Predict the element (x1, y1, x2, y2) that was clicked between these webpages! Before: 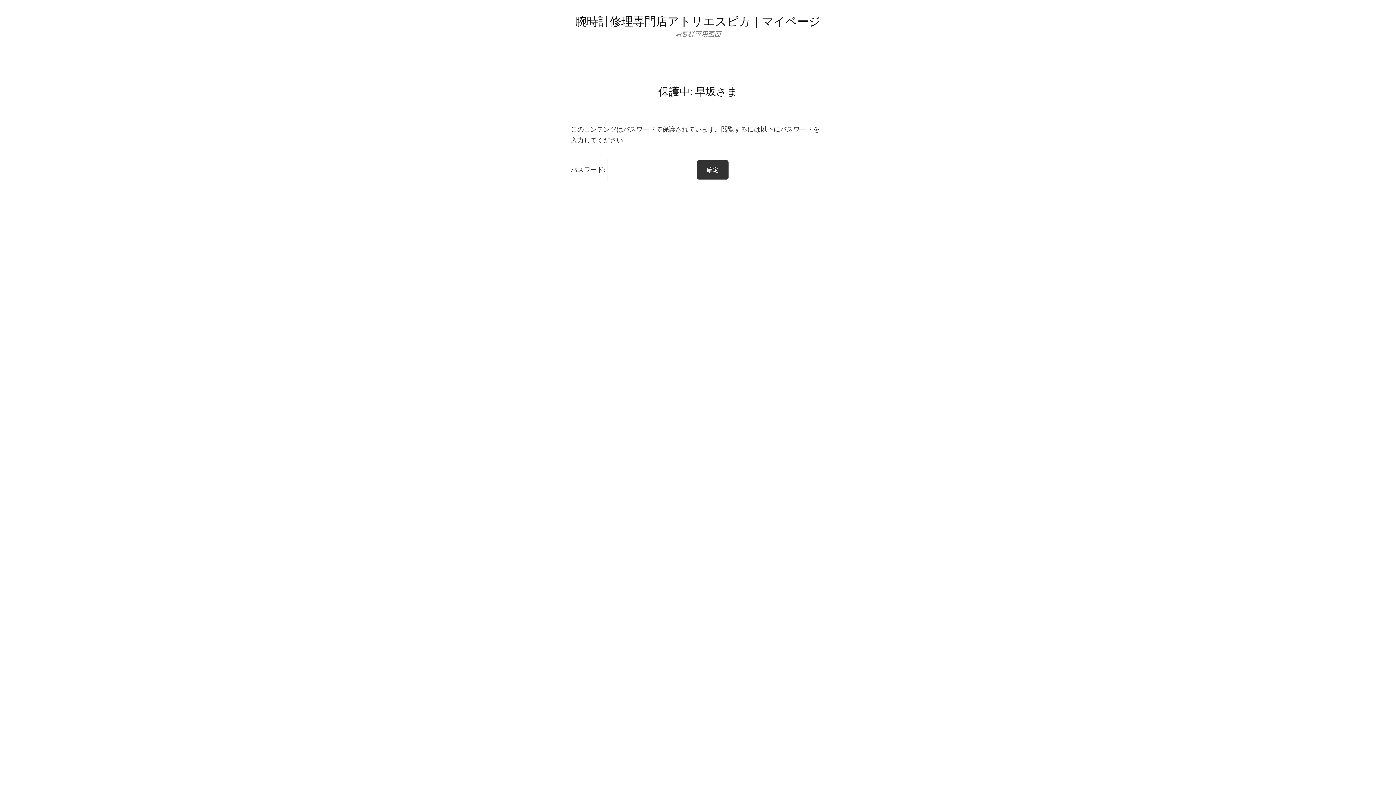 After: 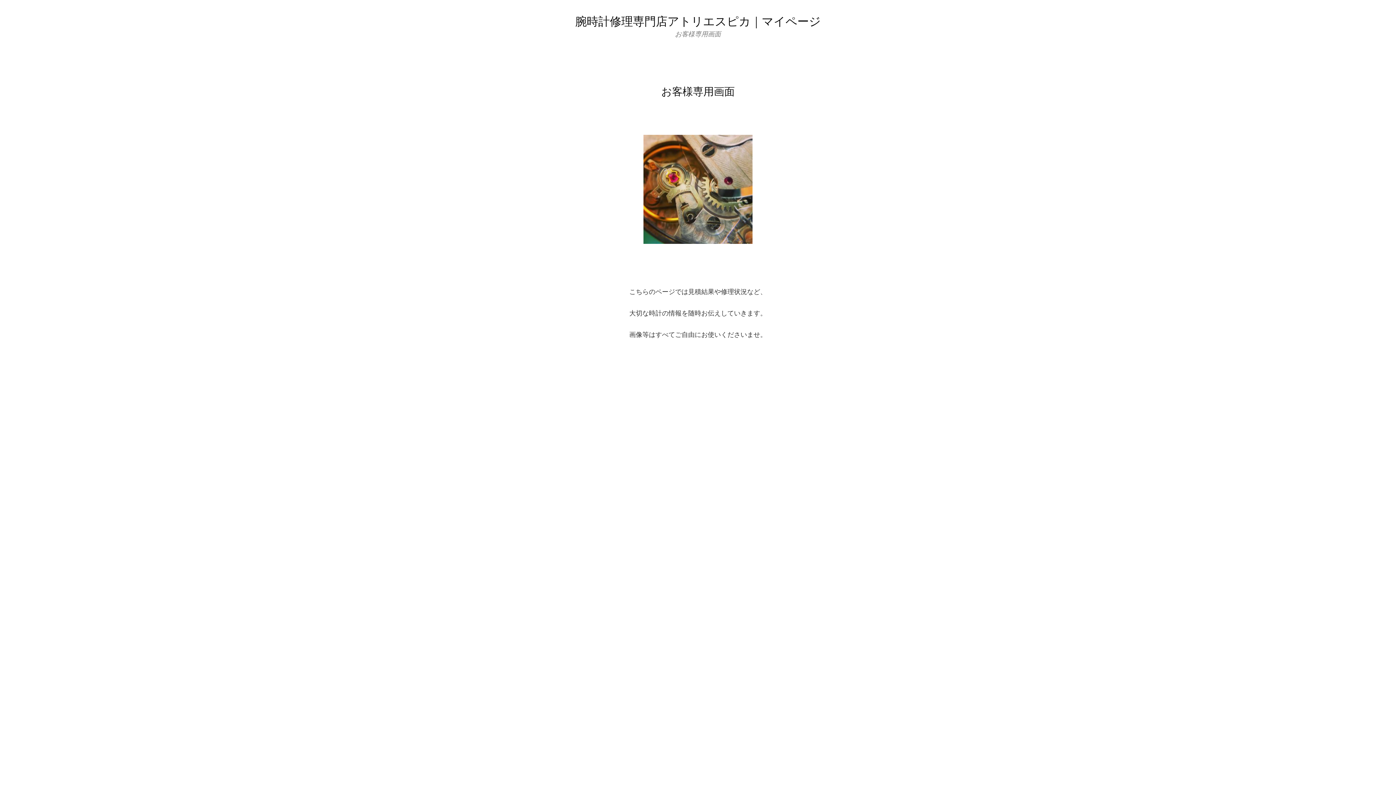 Action: label: 腕時計修理専門店アトリエスピカ｜マイページ bbox: (575, 14, 820, 28)